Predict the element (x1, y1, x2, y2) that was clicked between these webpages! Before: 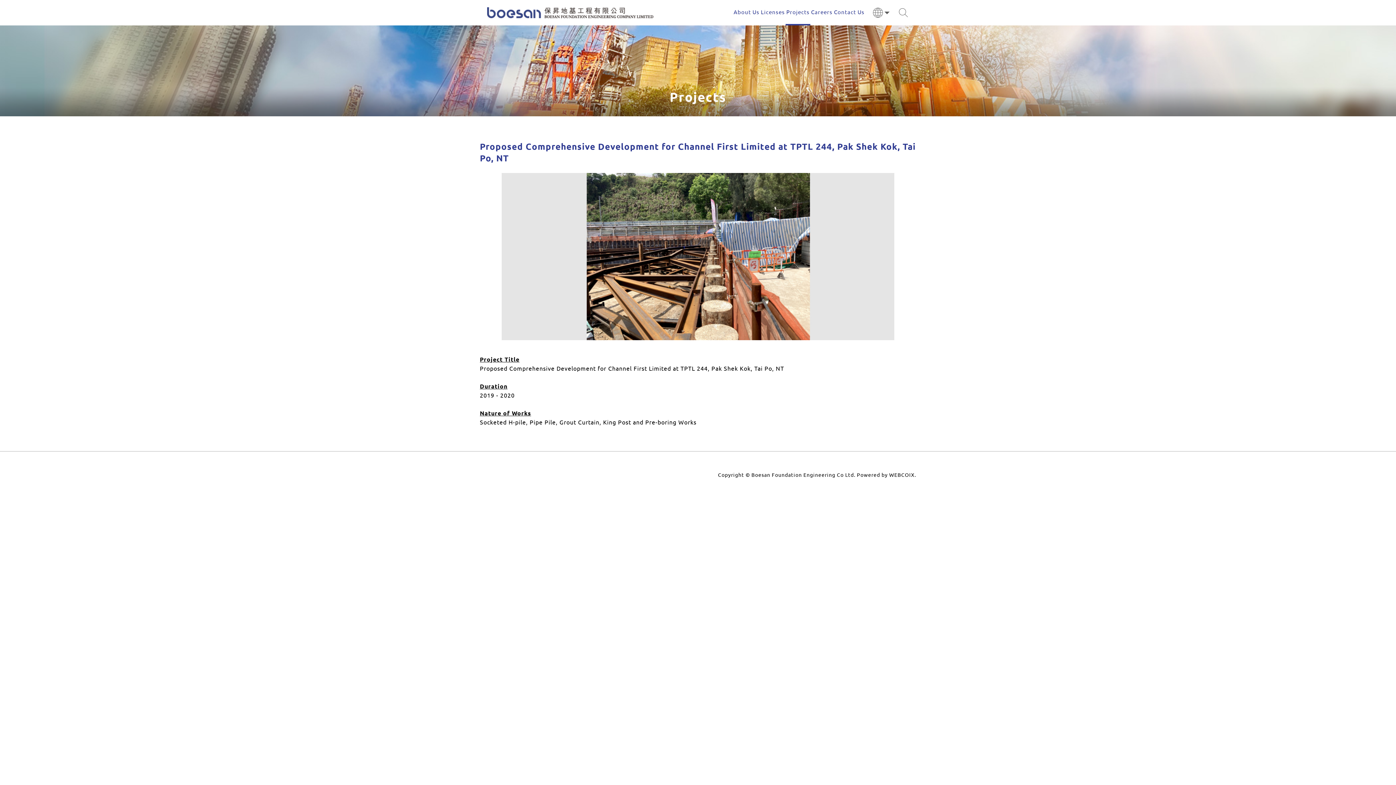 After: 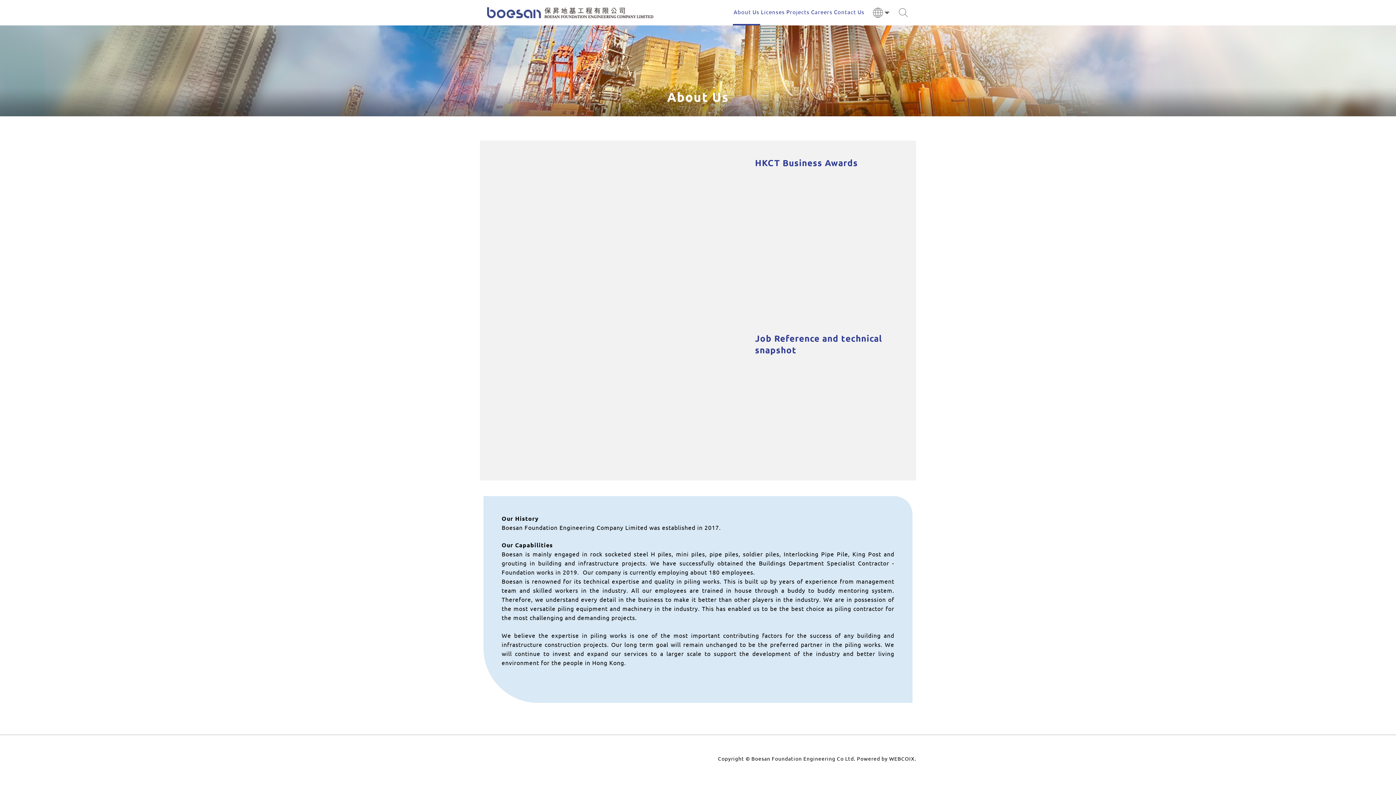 Action: bbox: (733, 0, 760, 25) label: About Us